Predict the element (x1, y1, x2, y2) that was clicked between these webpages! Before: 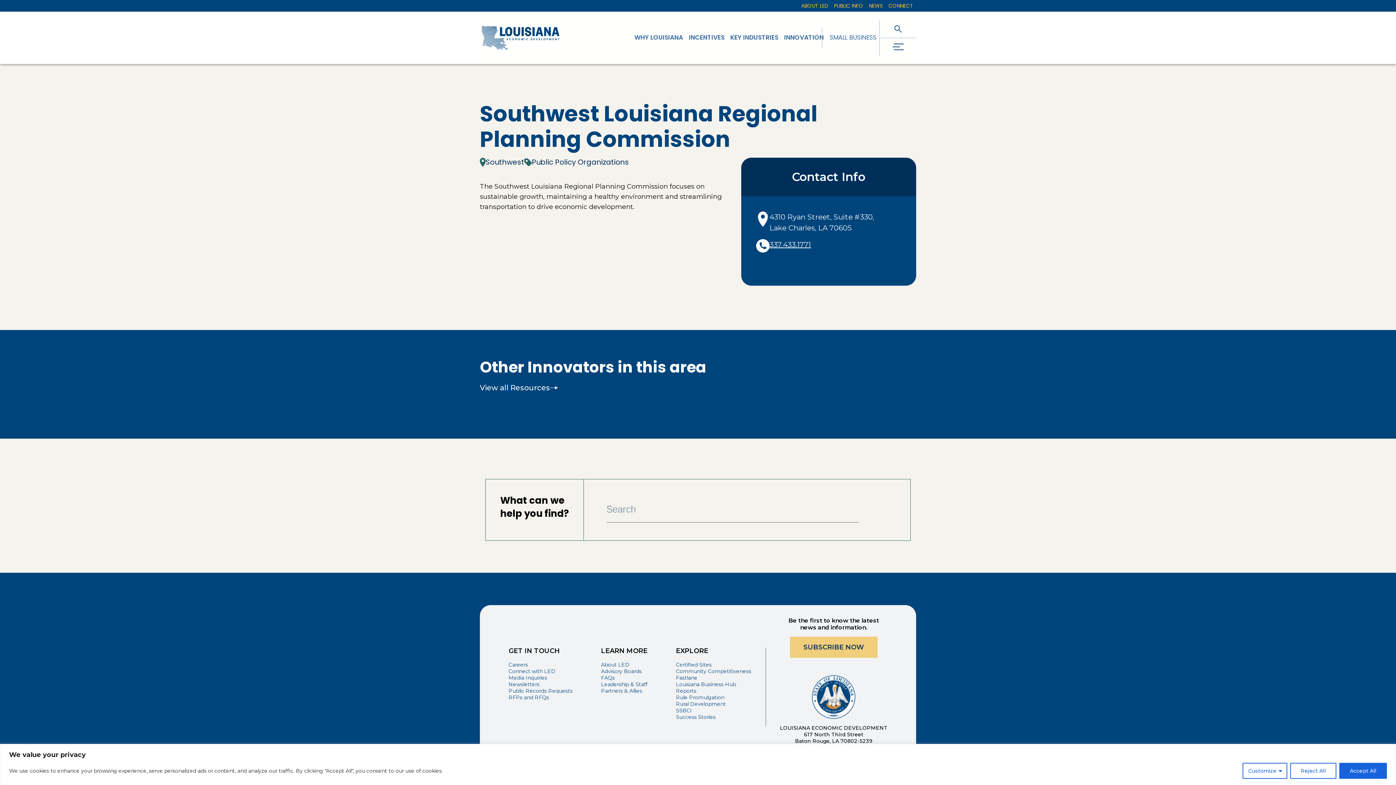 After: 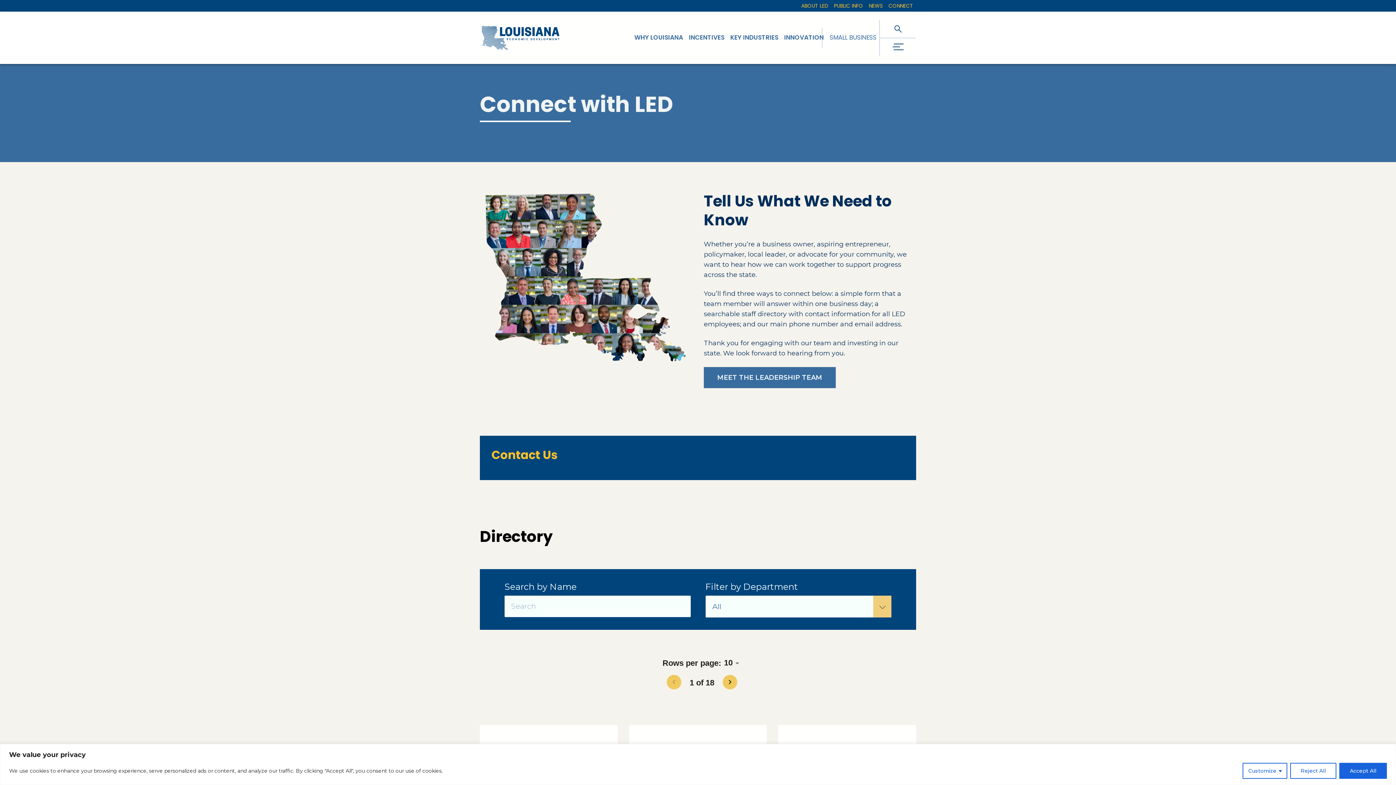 Action: label: CONNECT bbox: (885, 0, 916, 11)